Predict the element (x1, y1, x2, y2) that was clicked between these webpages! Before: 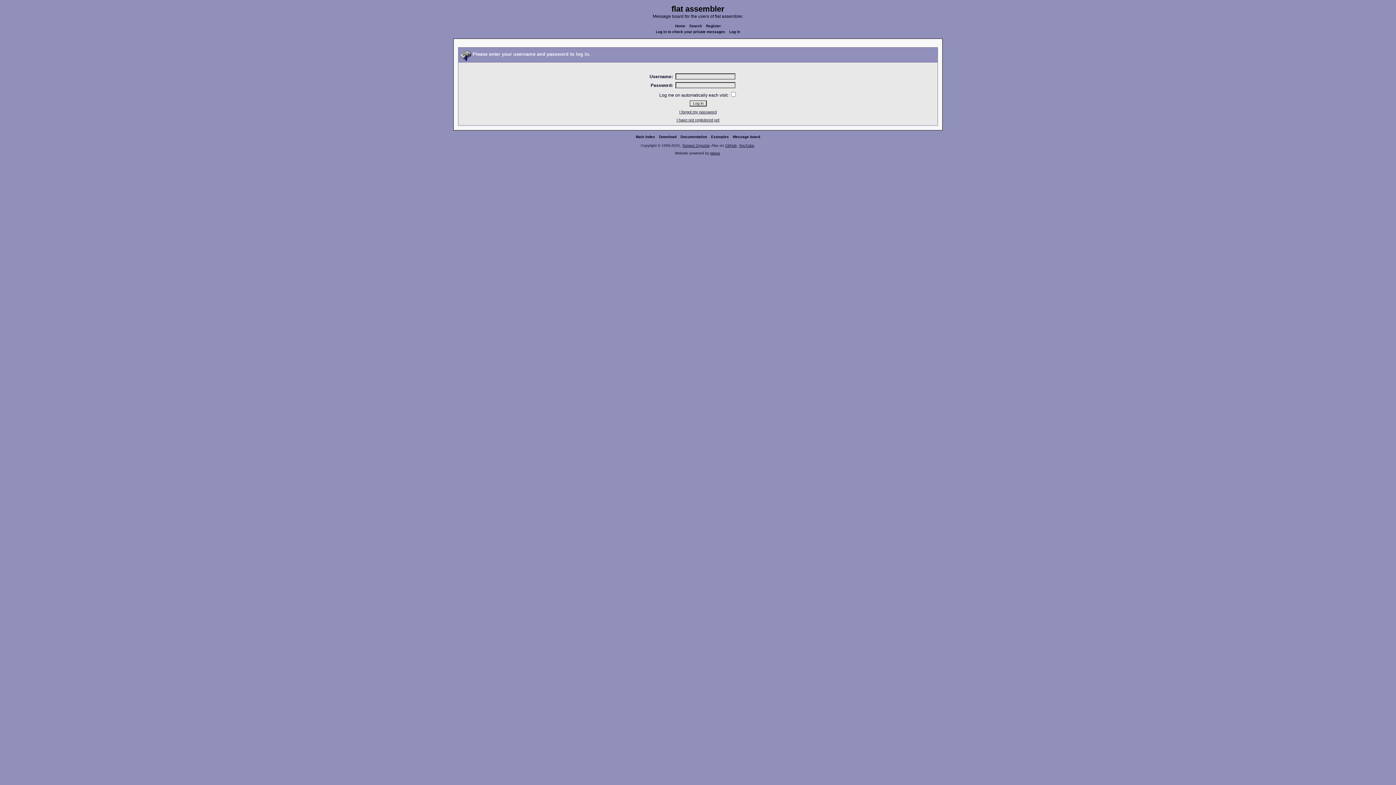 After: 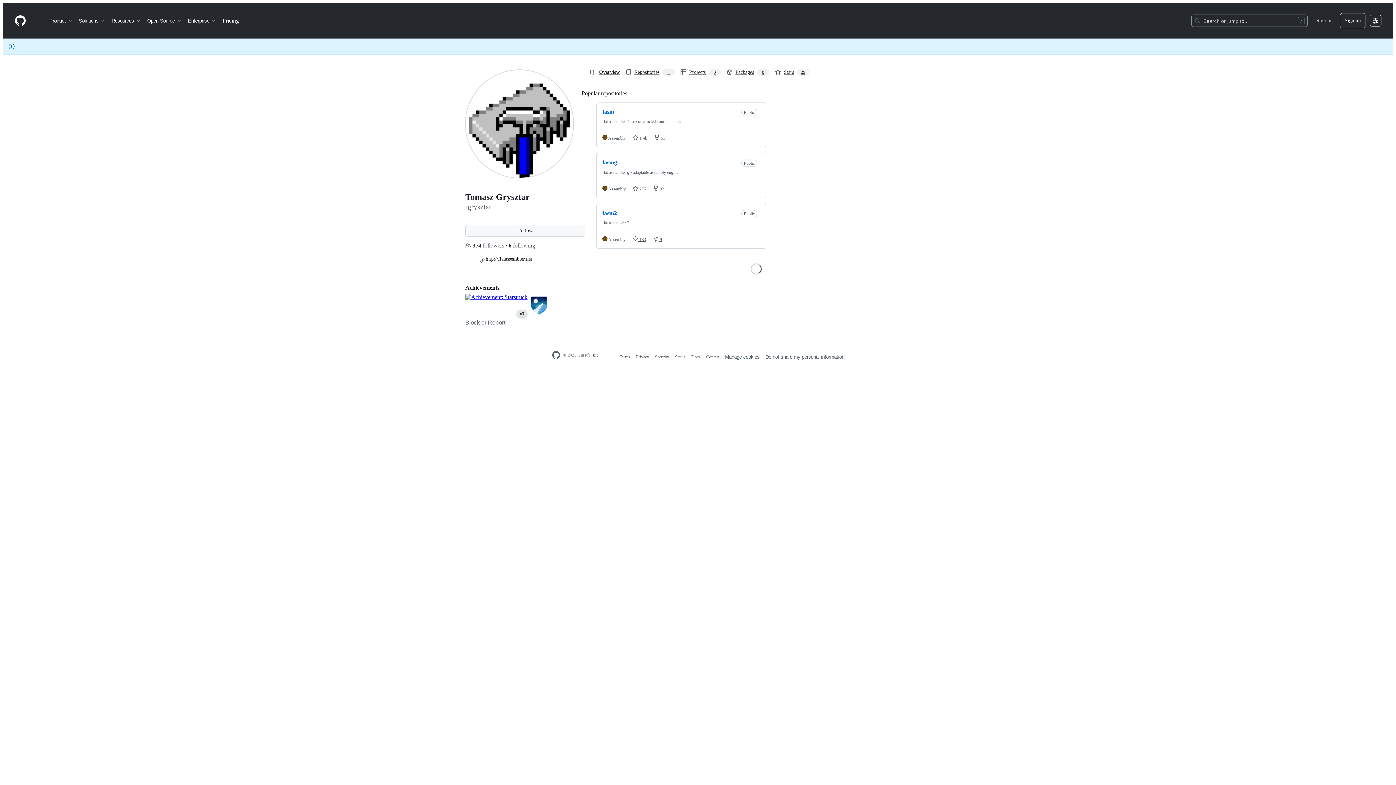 Action: label: GitHub bbox: (725, 143, 736, 147)